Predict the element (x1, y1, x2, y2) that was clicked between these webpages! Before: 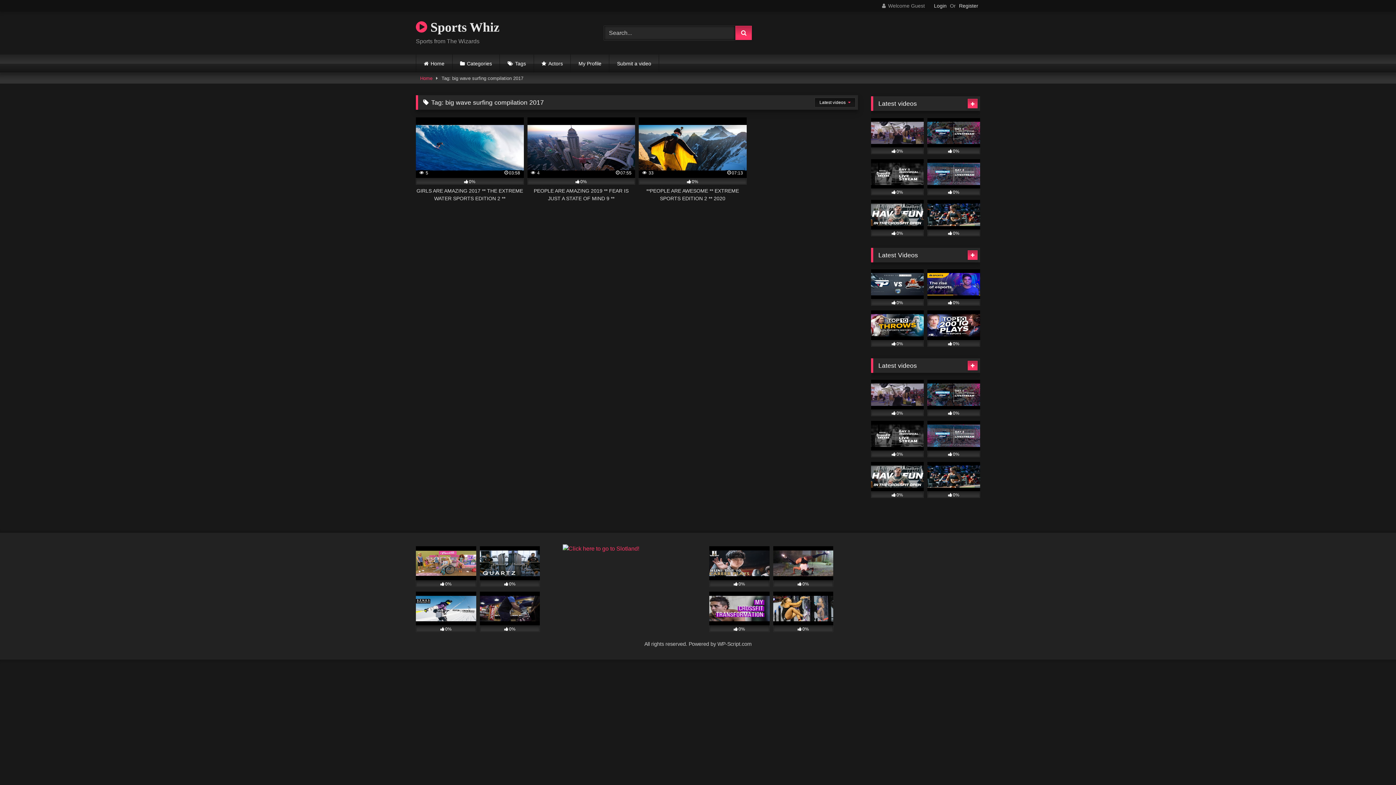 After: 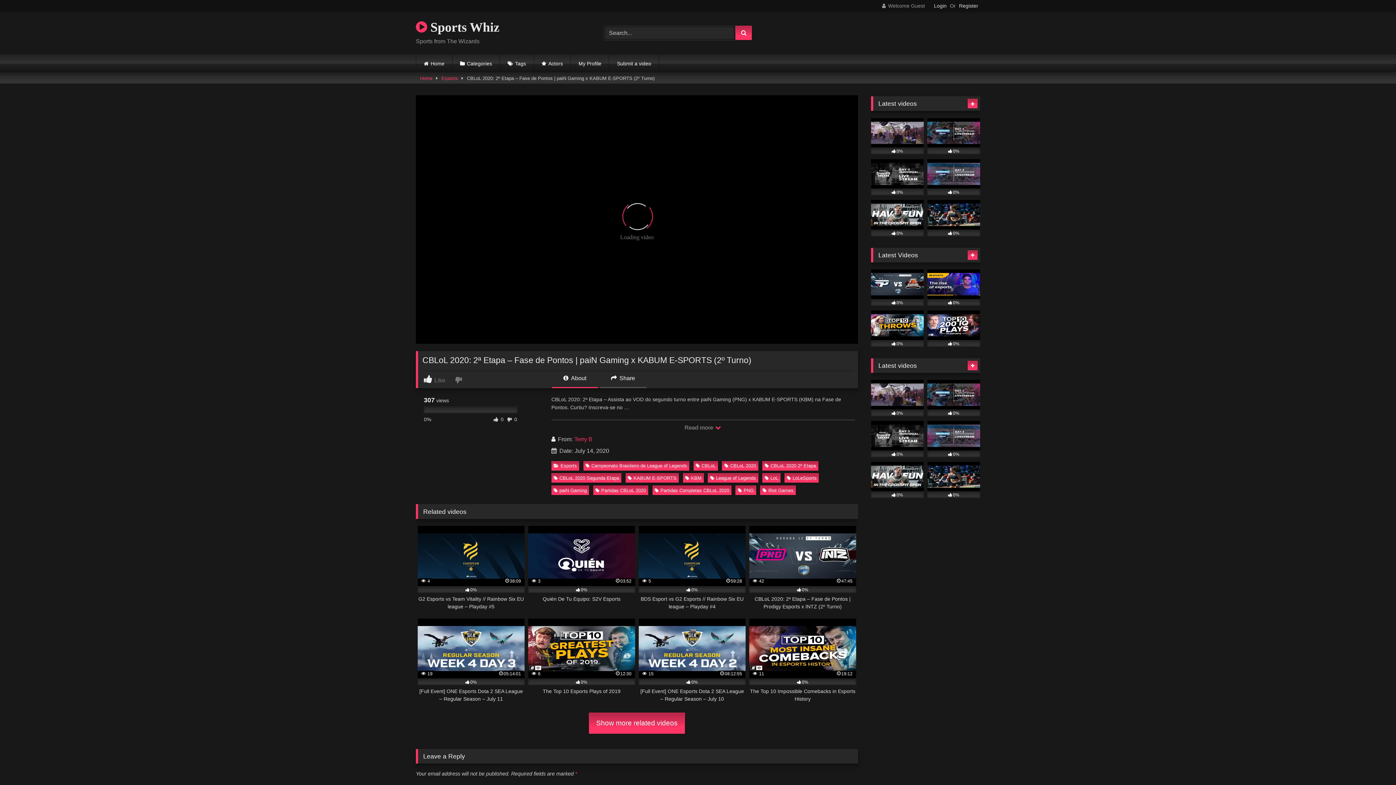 Action: bbox: (871, 269, 924, 305) label: 0%